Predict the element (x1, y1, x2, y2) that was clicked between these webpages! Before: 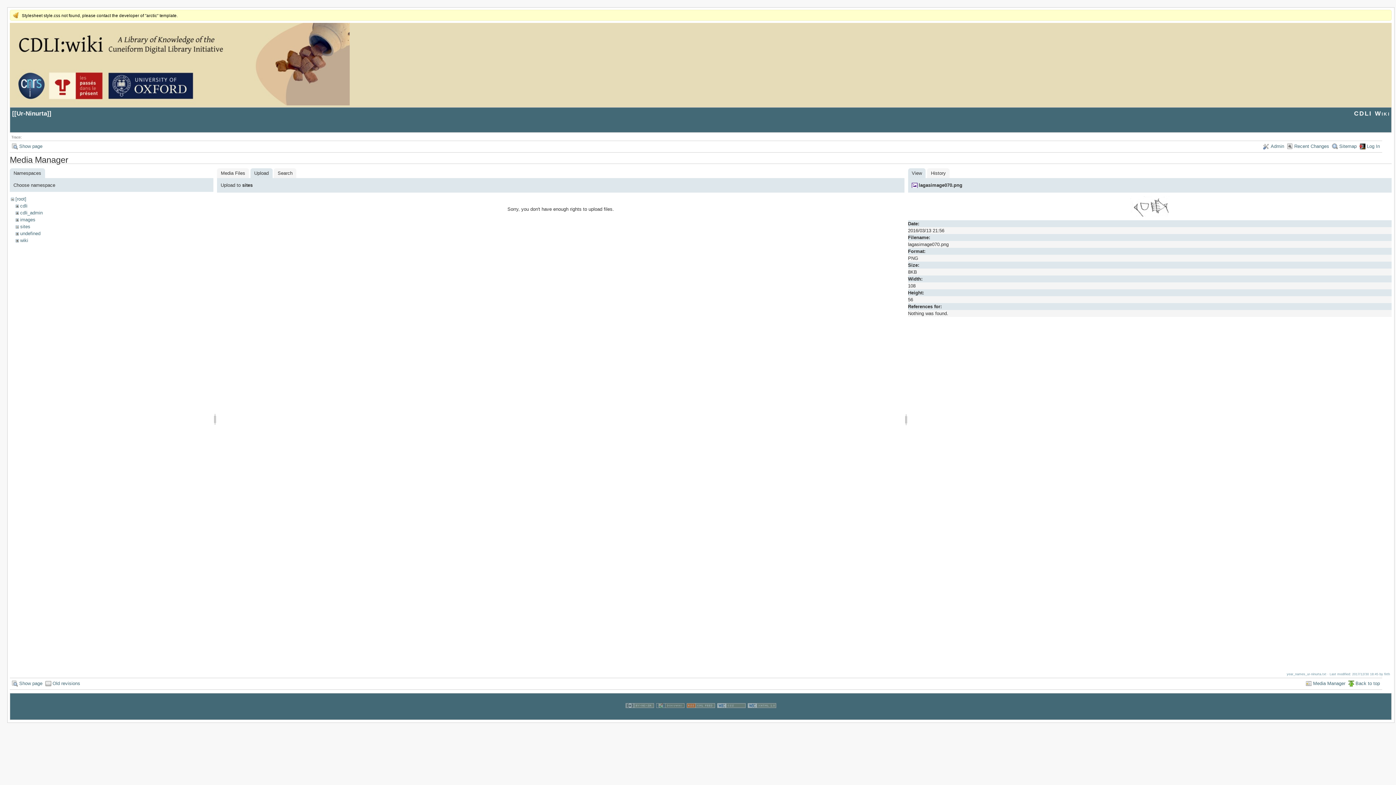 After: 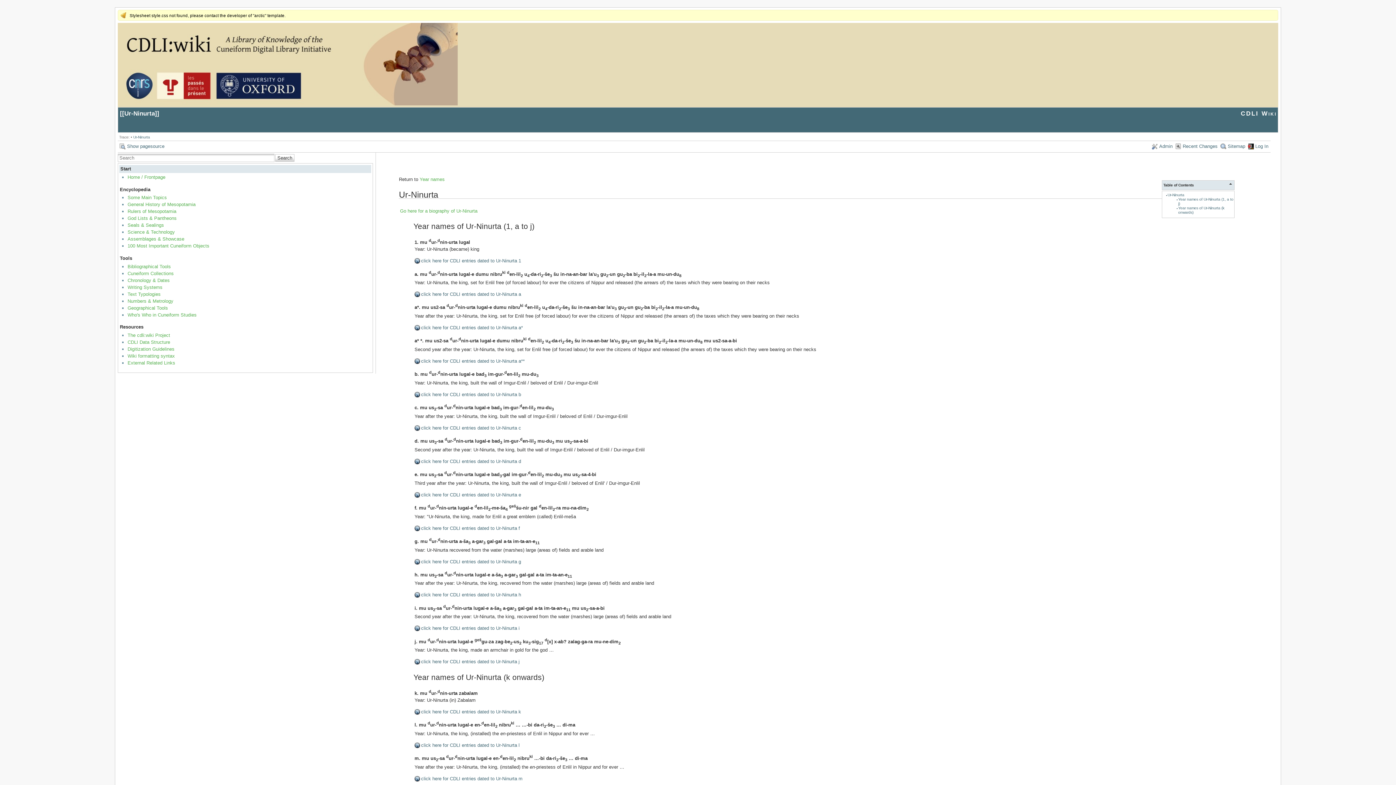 Action: label: Show page bbox: (11, 679, 42, 689)